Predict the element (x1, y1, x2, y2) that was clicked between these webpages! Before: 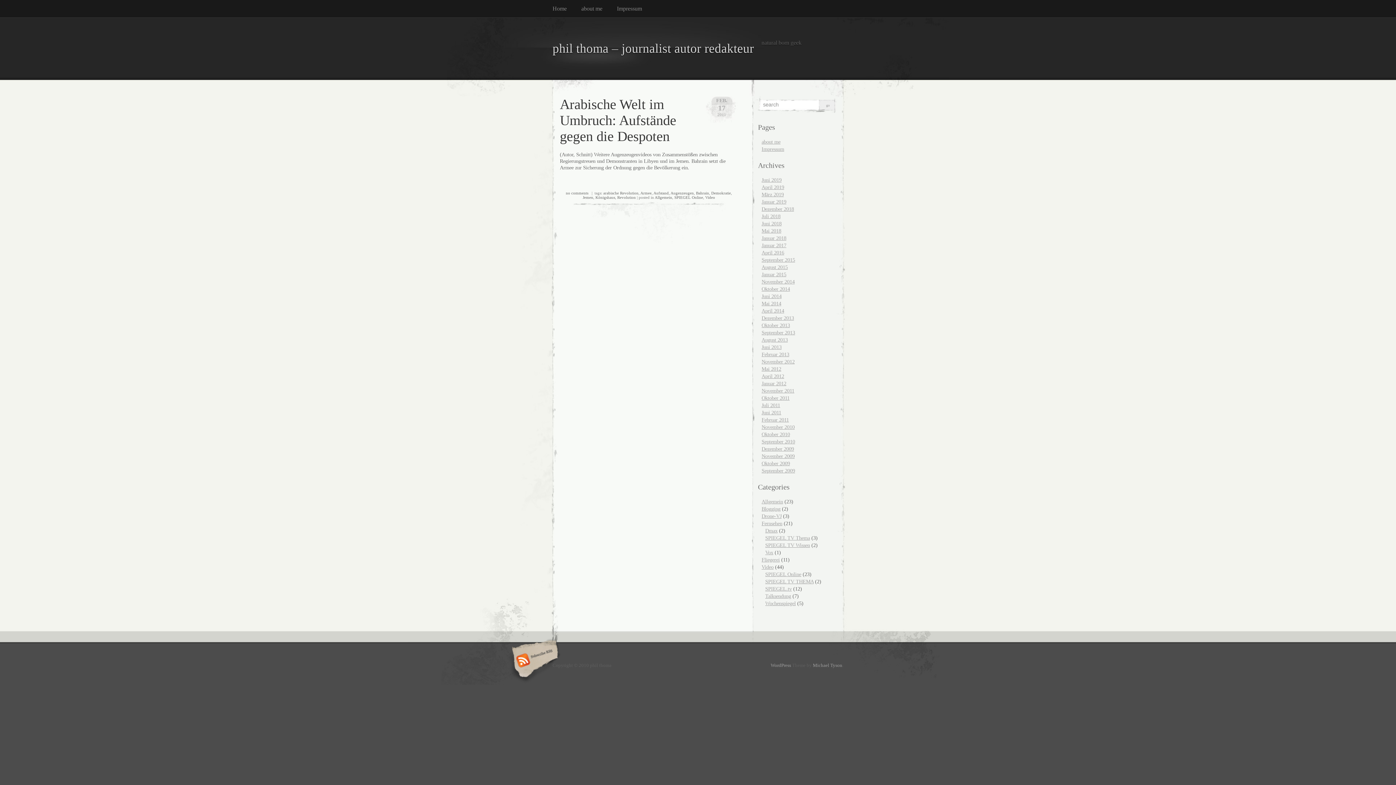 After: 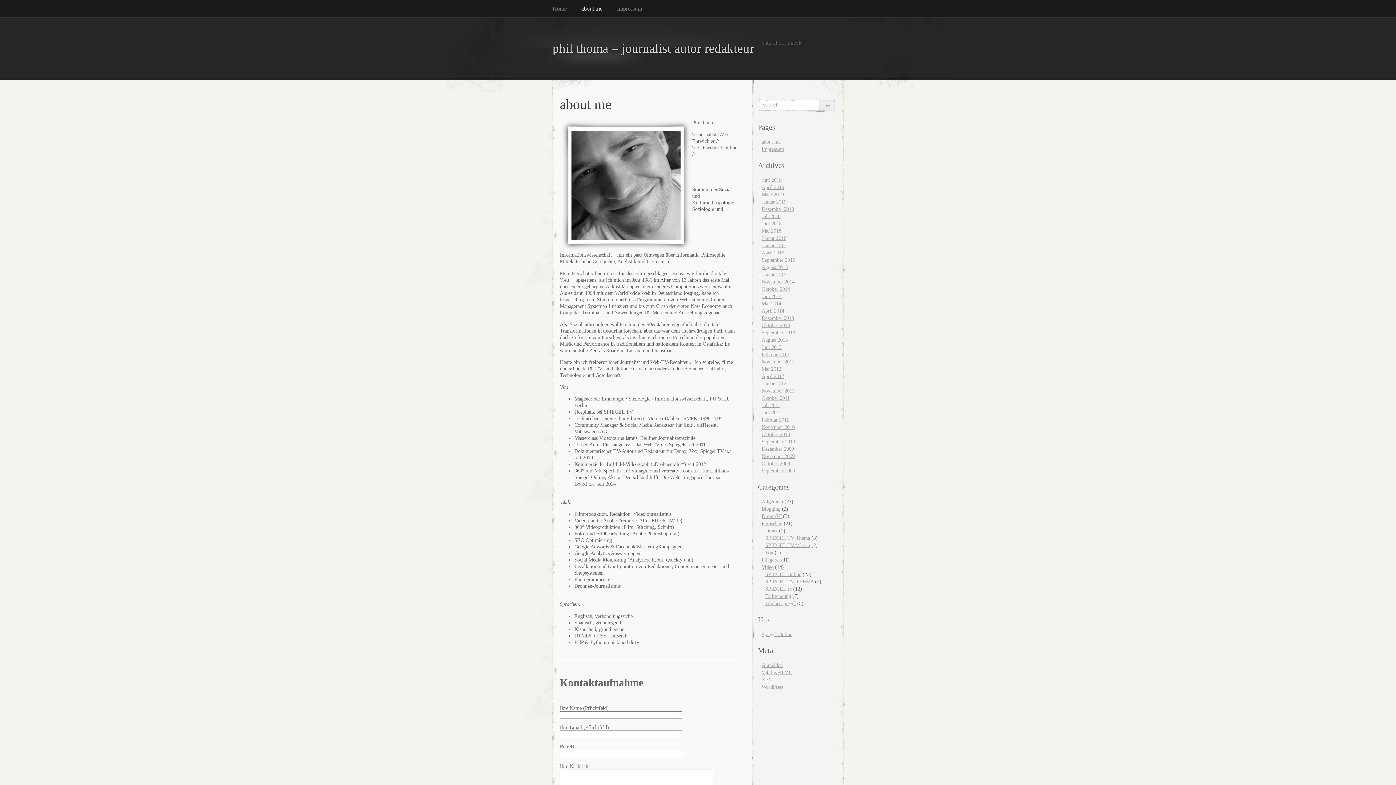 Action: label: about me bbox: (581, 0, 617, 17)